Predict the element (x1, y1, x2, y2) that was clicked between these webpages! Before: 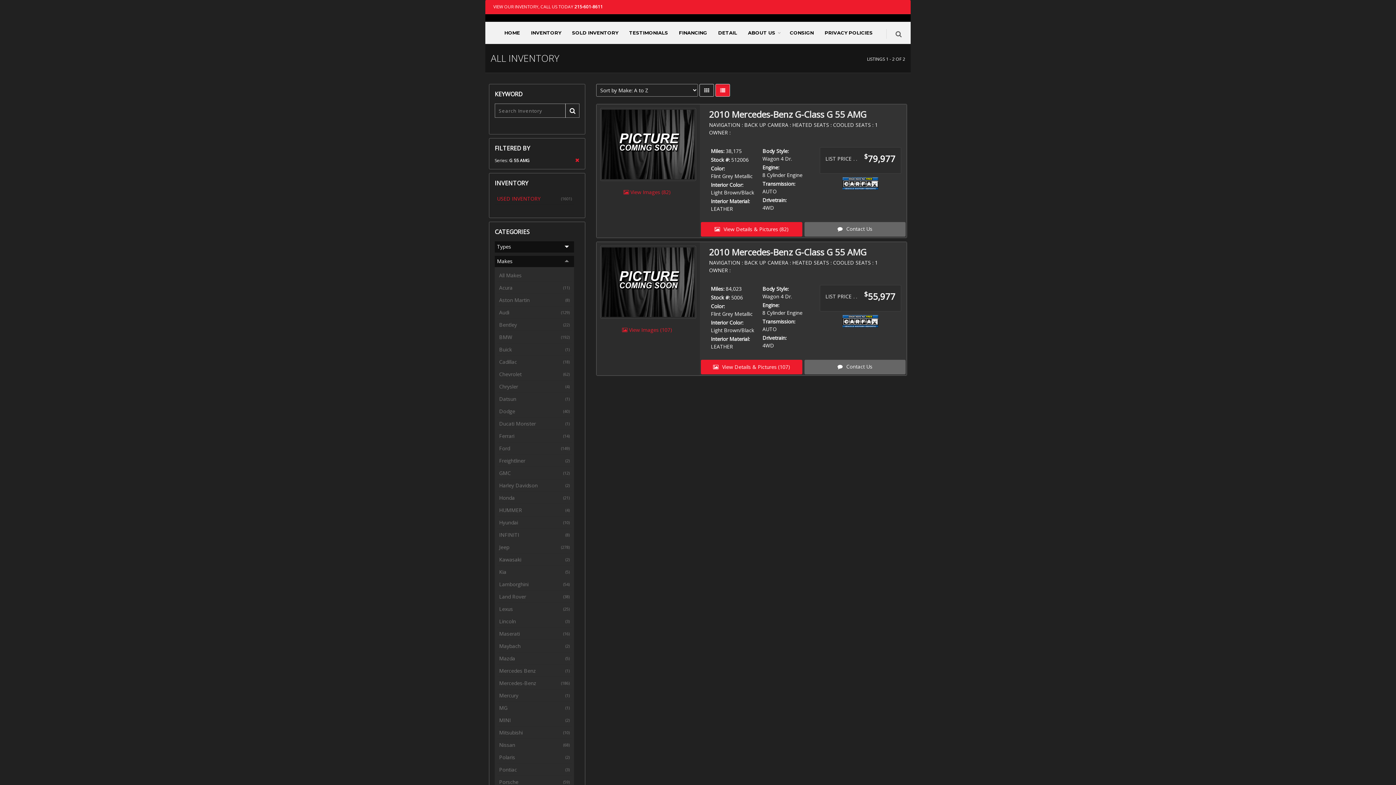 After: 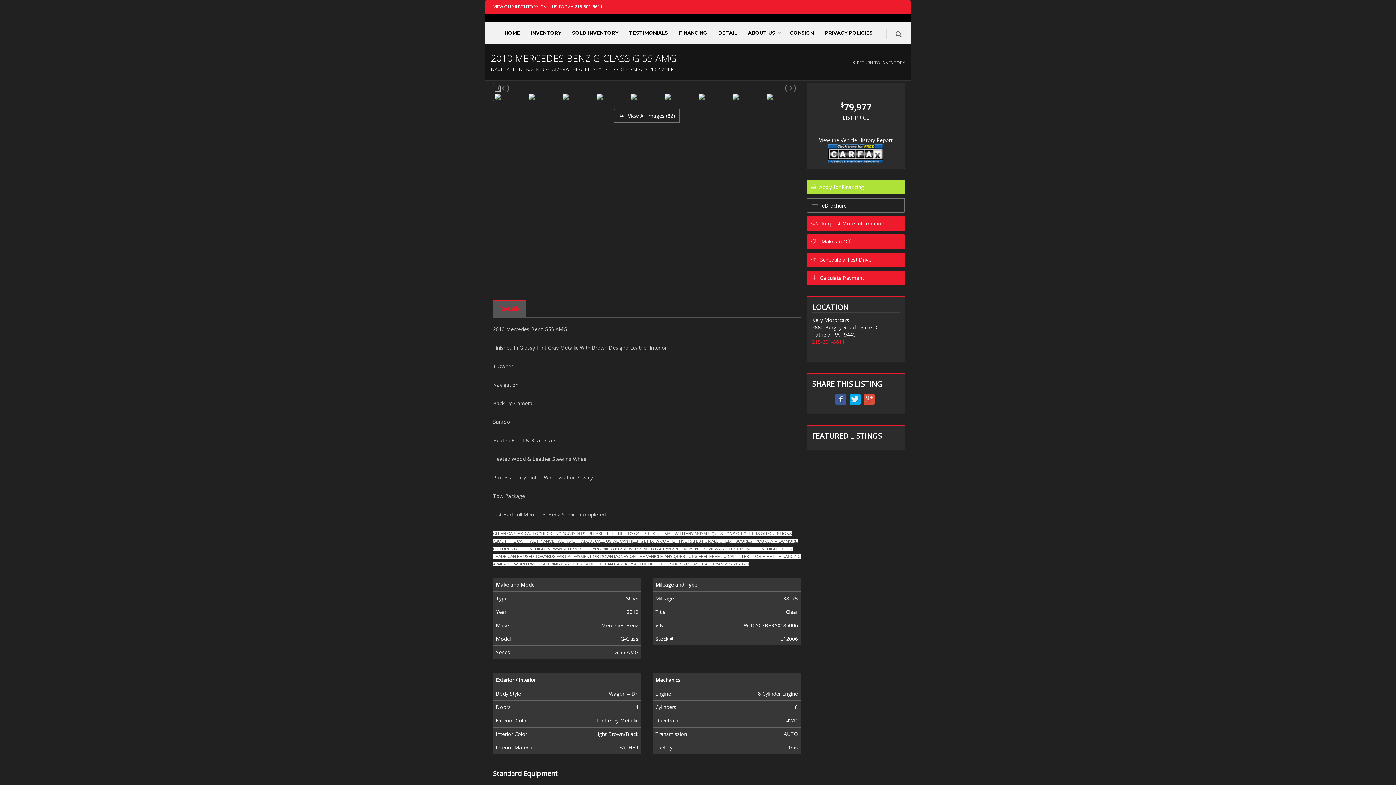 Action: label:  View Details & Pictures (82) bbox: (701, 222, 802, 236)